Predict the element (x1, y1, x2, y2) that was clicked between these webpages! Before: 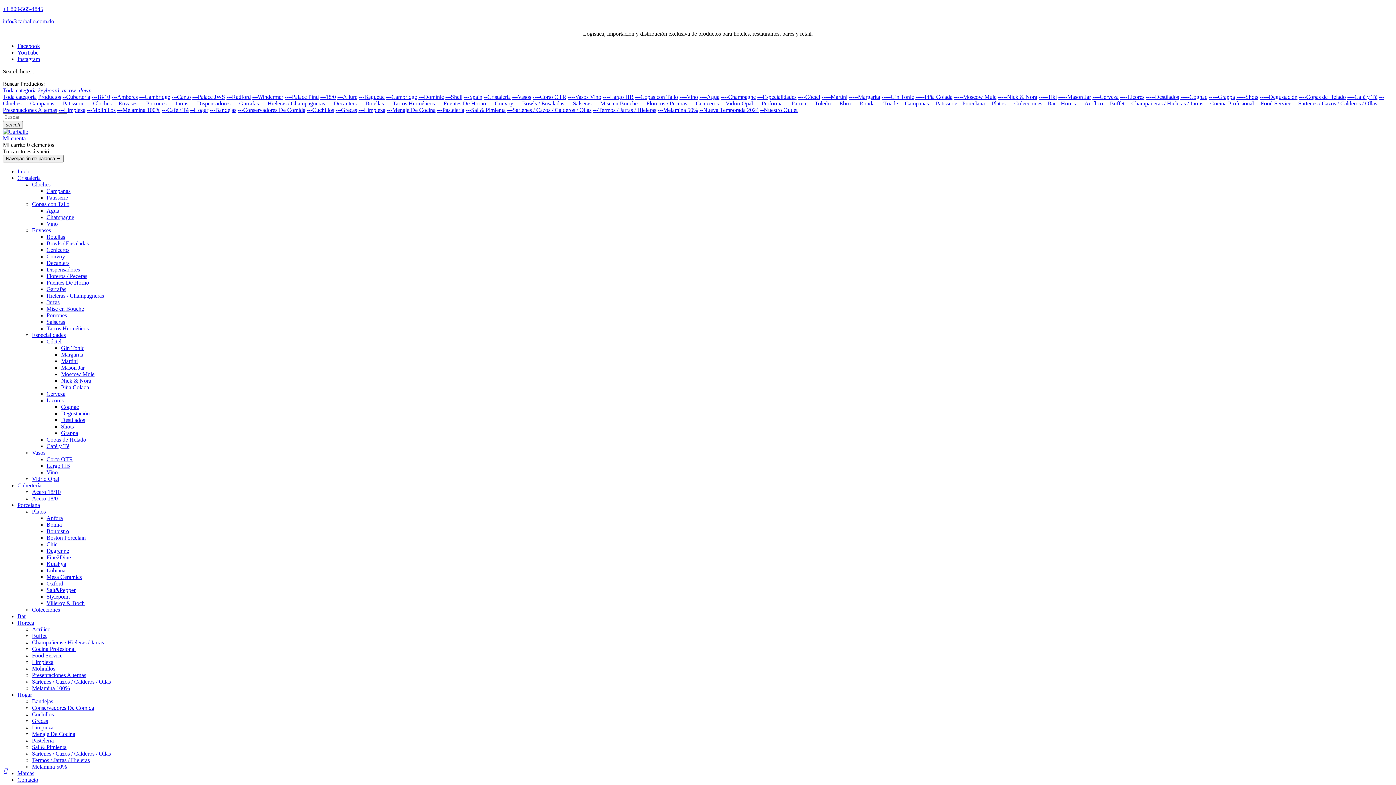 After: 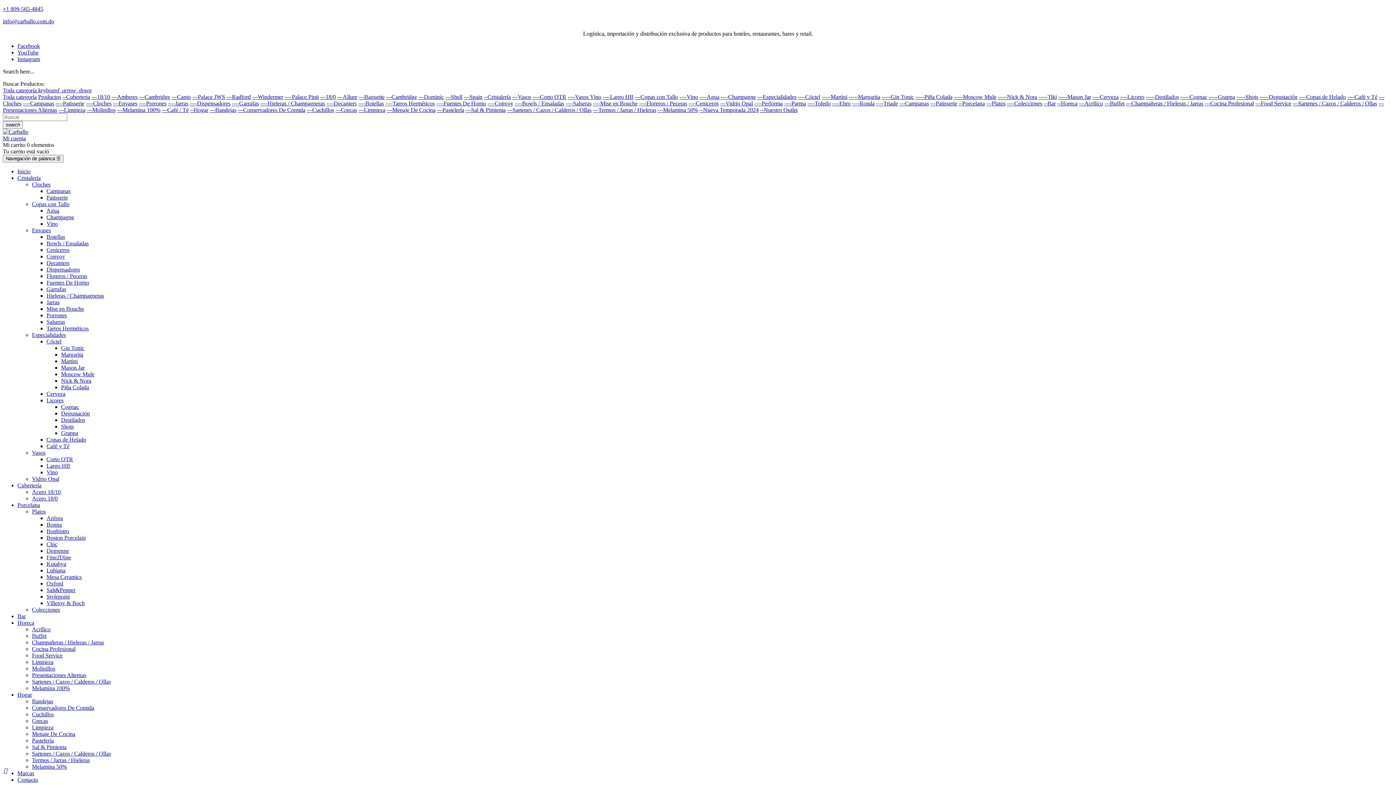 Action: bbox: (32, 757, 89, 763) label: Termos / Jarras / Hieleras